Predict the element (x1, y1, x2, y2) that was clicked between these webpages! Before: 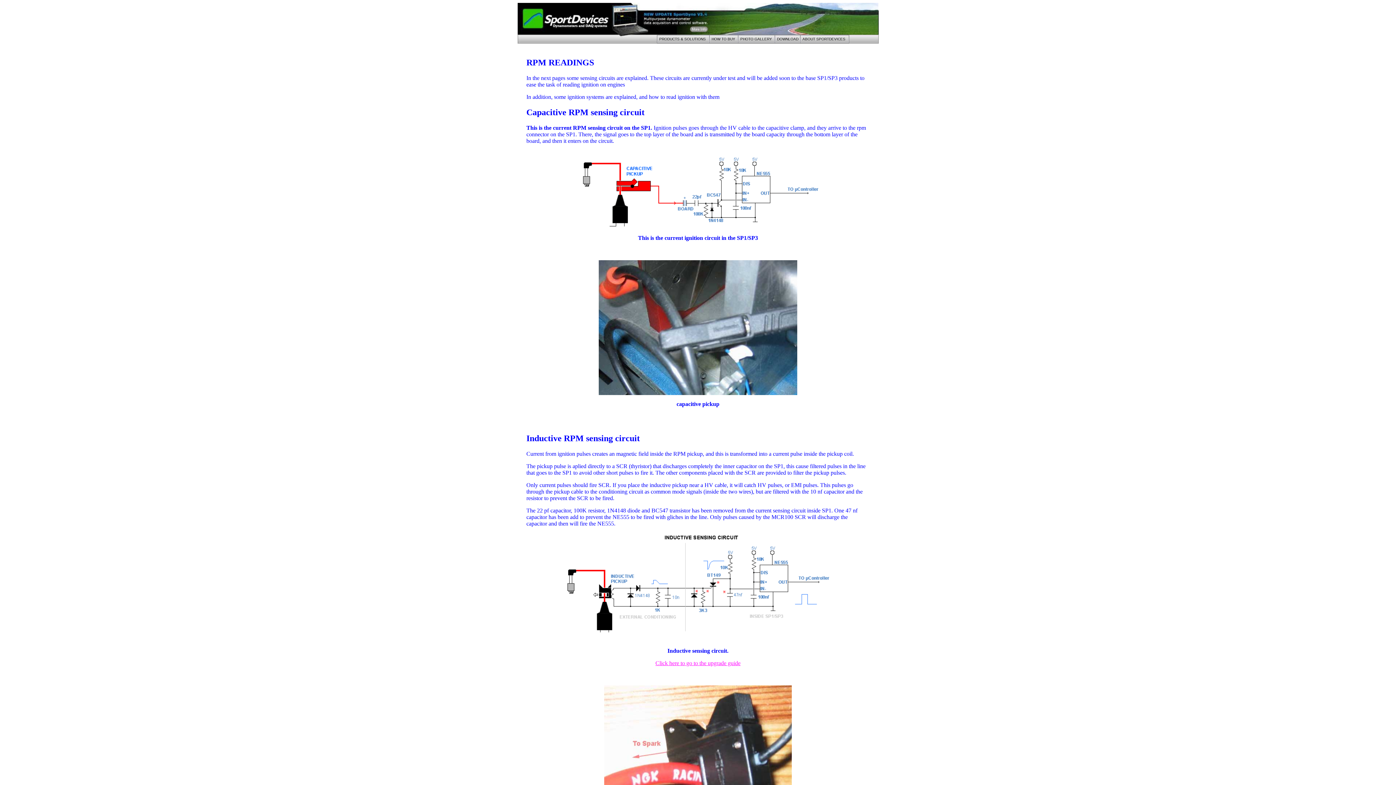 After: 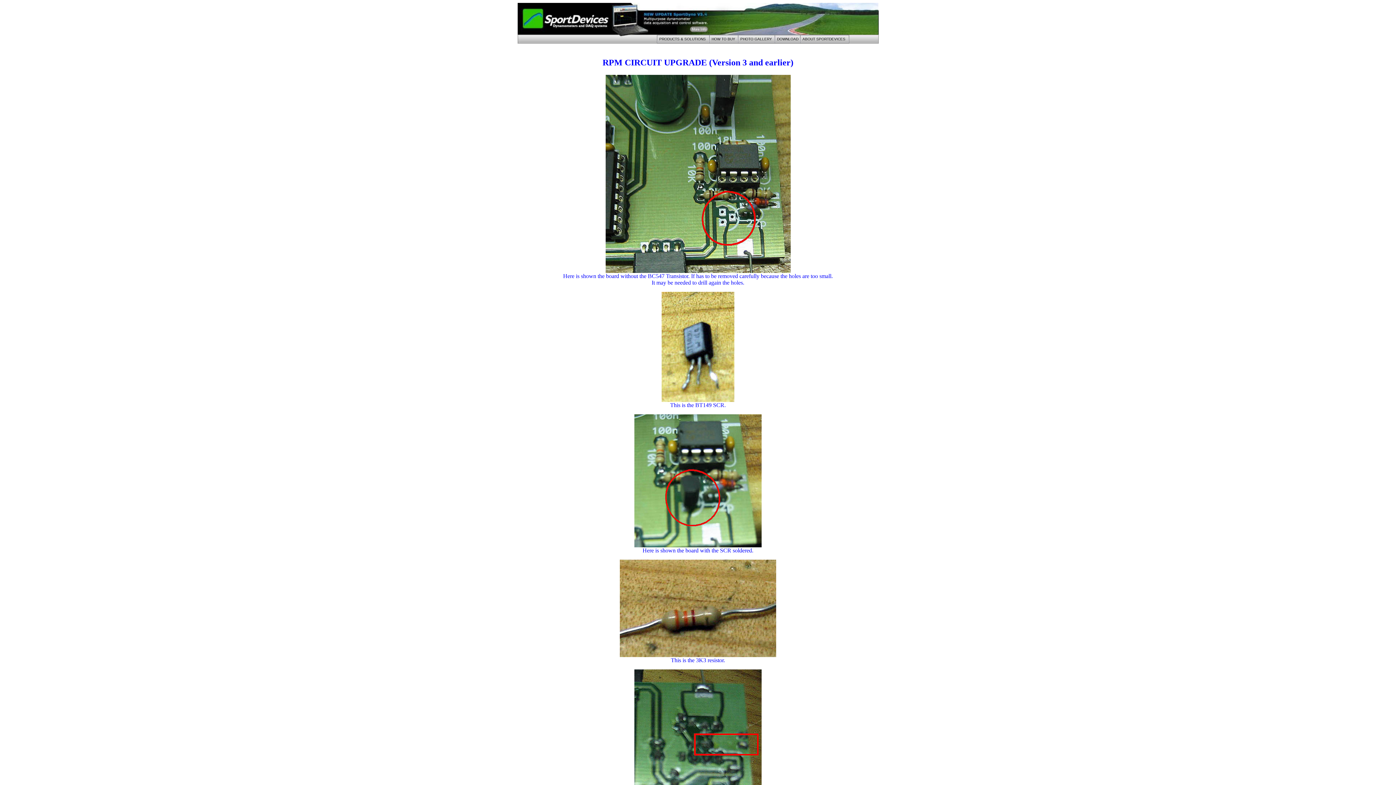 Action: bbox: (655, 660, 740, 666) label: Click here to go to the upgrade guide